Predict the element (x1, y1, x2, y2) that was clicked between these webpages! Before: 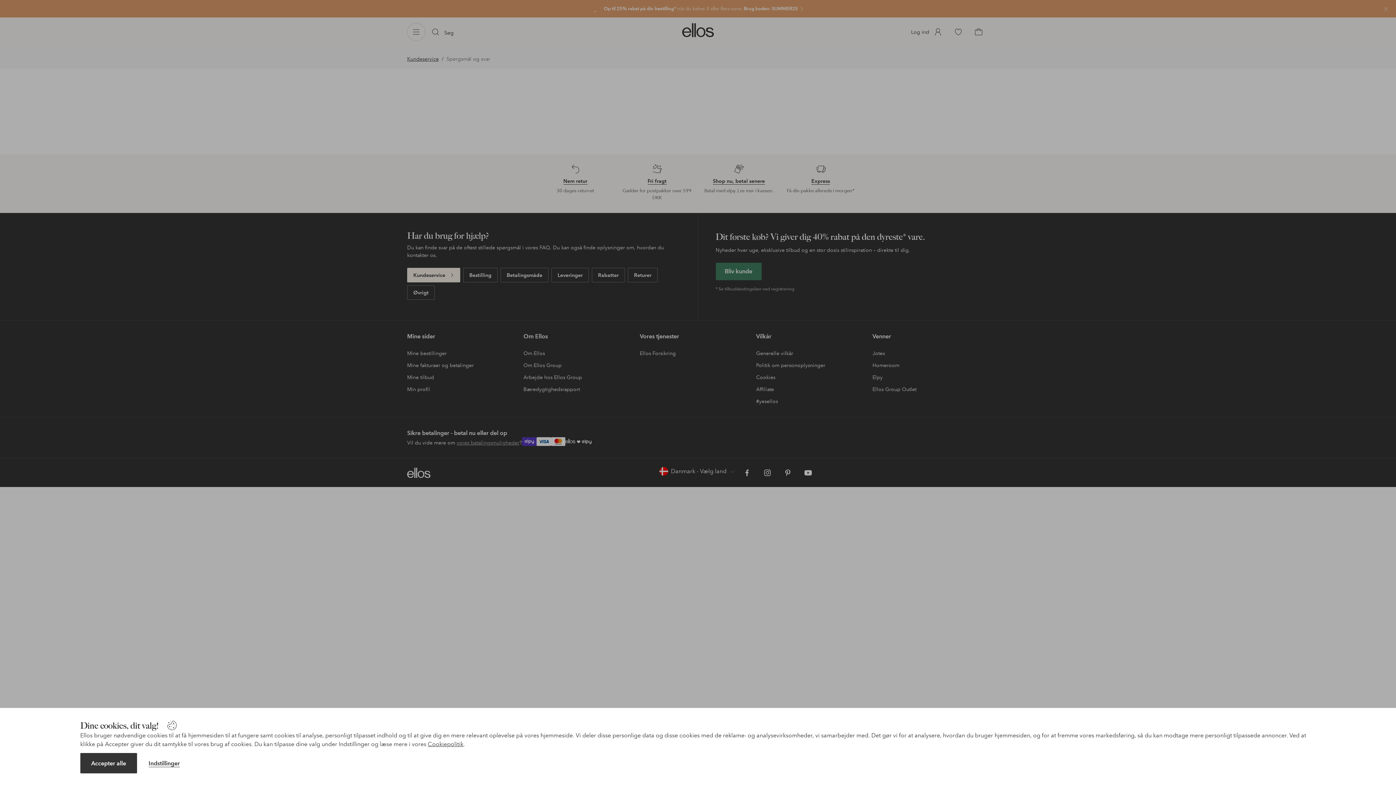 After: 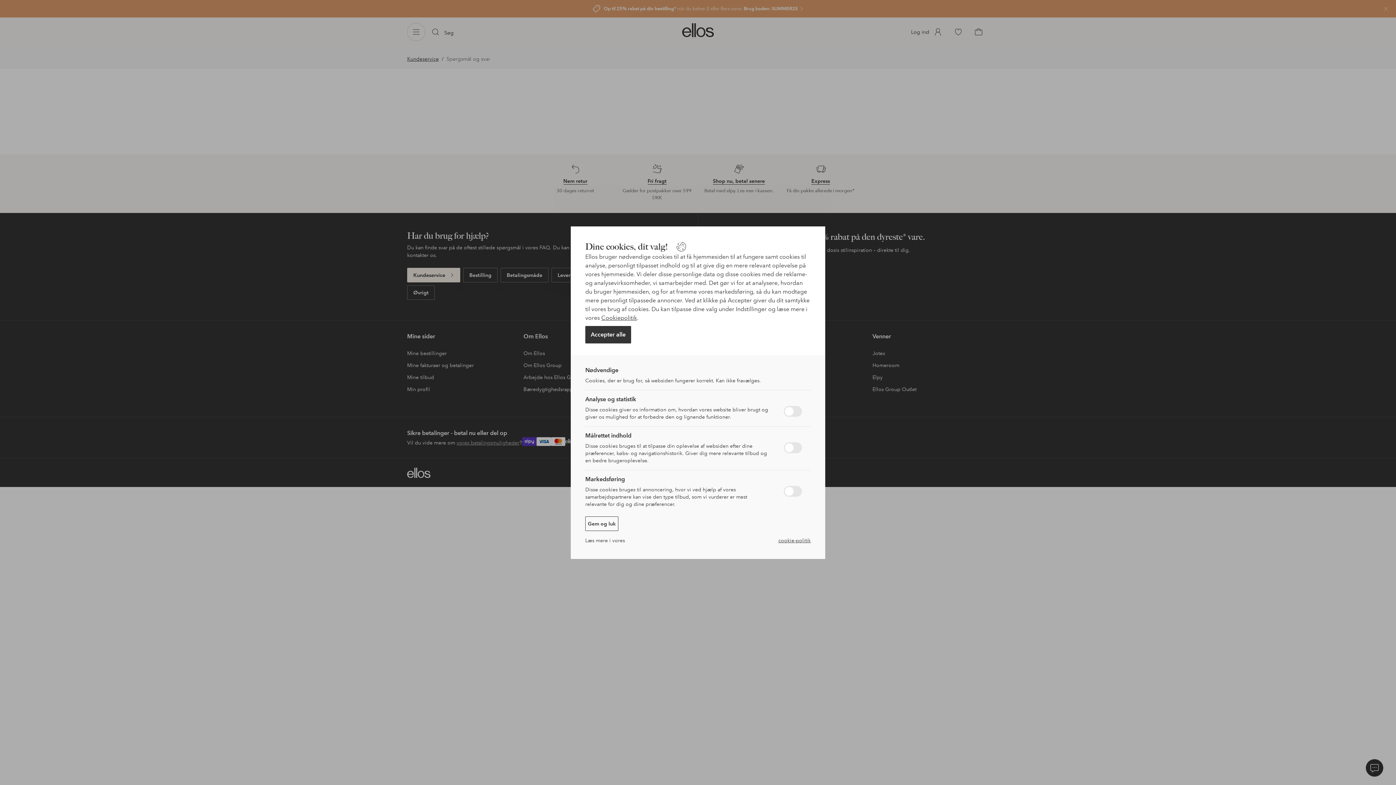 Action: bbox: (148, 760, 179, 767) label: Indstillinger